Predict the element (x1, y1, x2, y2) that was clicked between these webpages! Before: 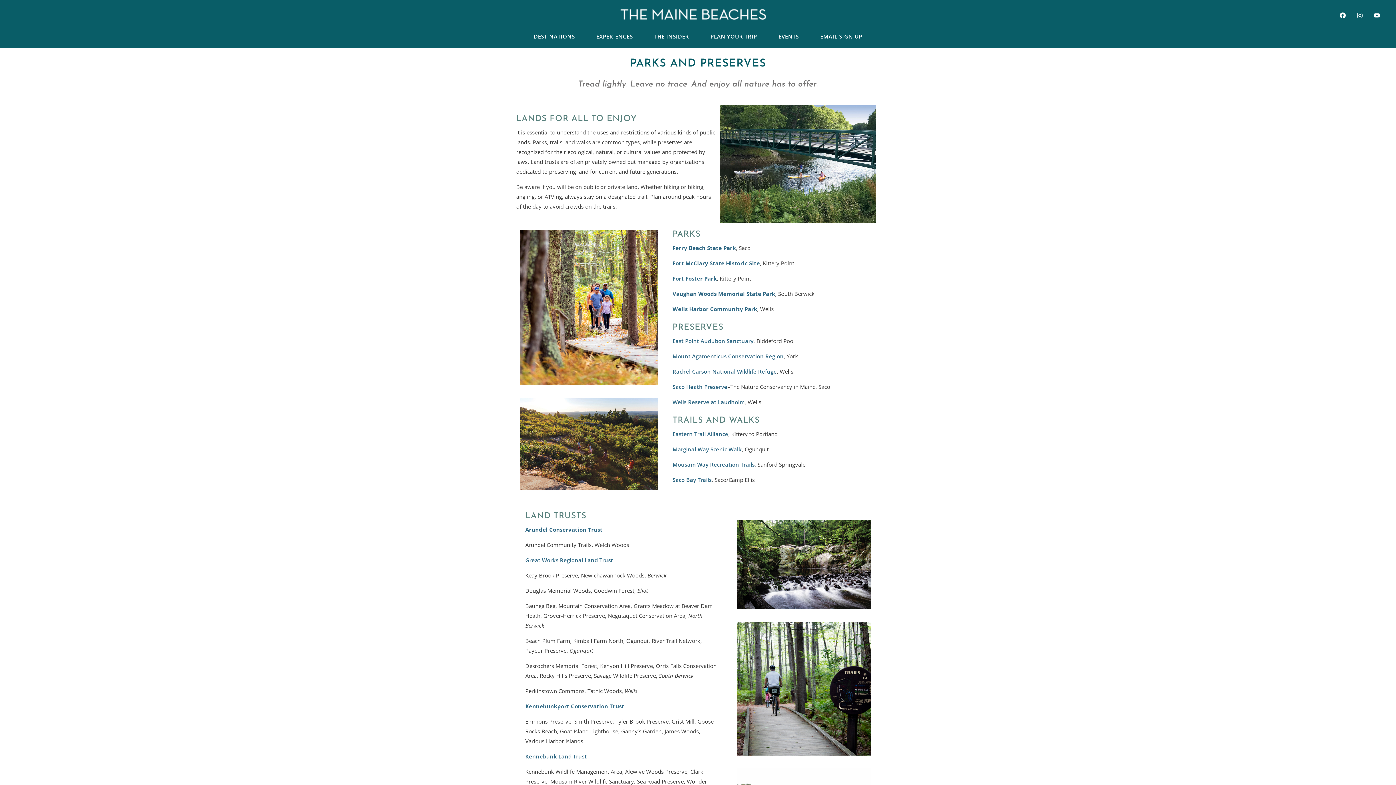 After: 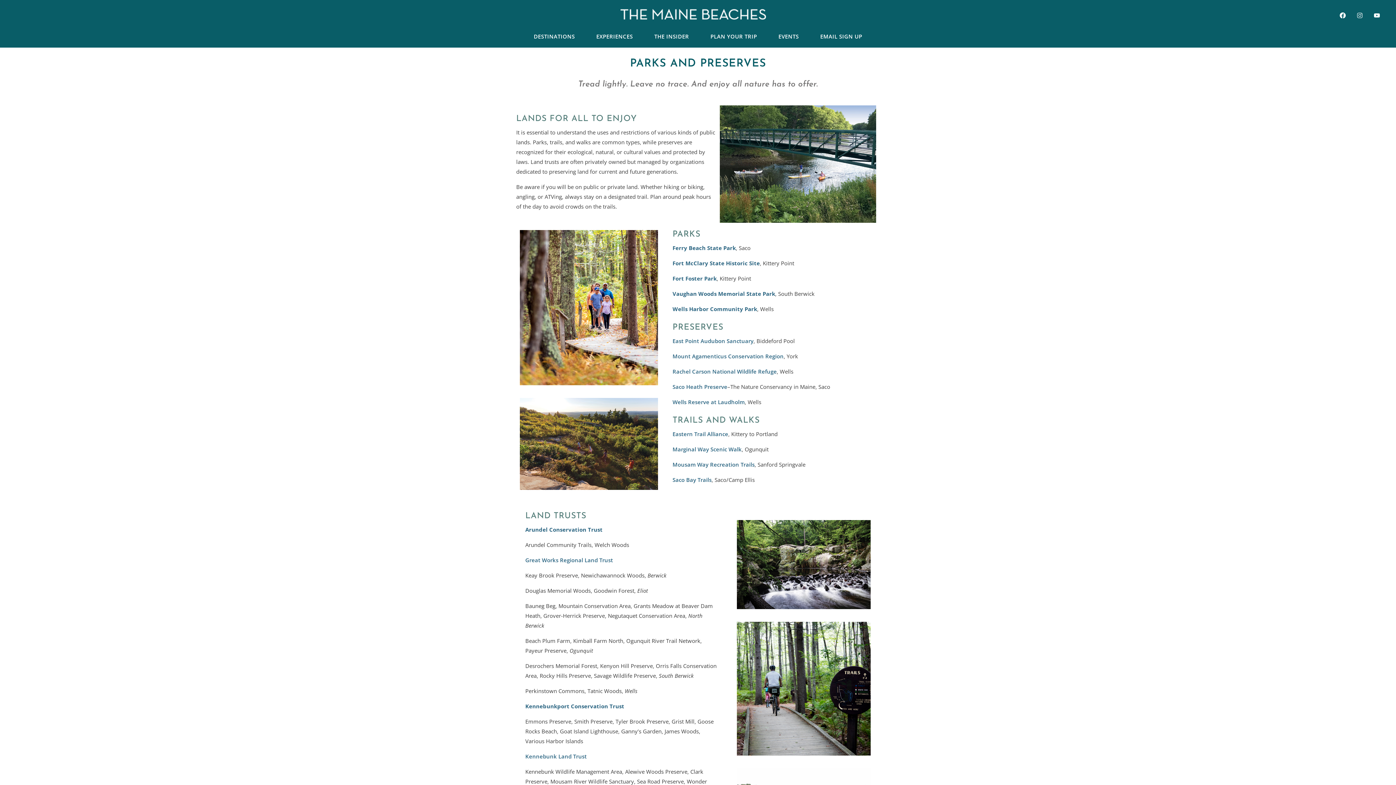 Action: bbox: (1353, 9, 1366, 21) label: Instagram